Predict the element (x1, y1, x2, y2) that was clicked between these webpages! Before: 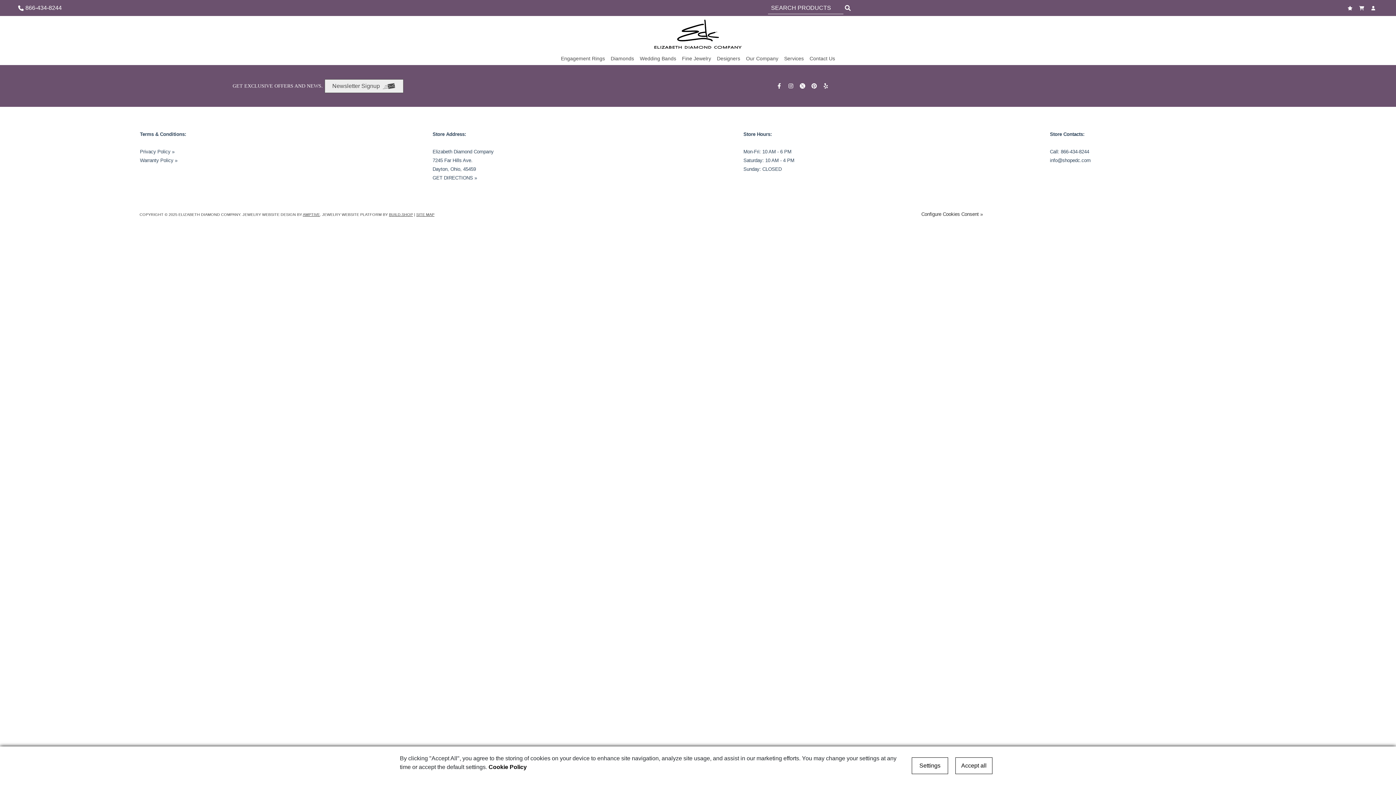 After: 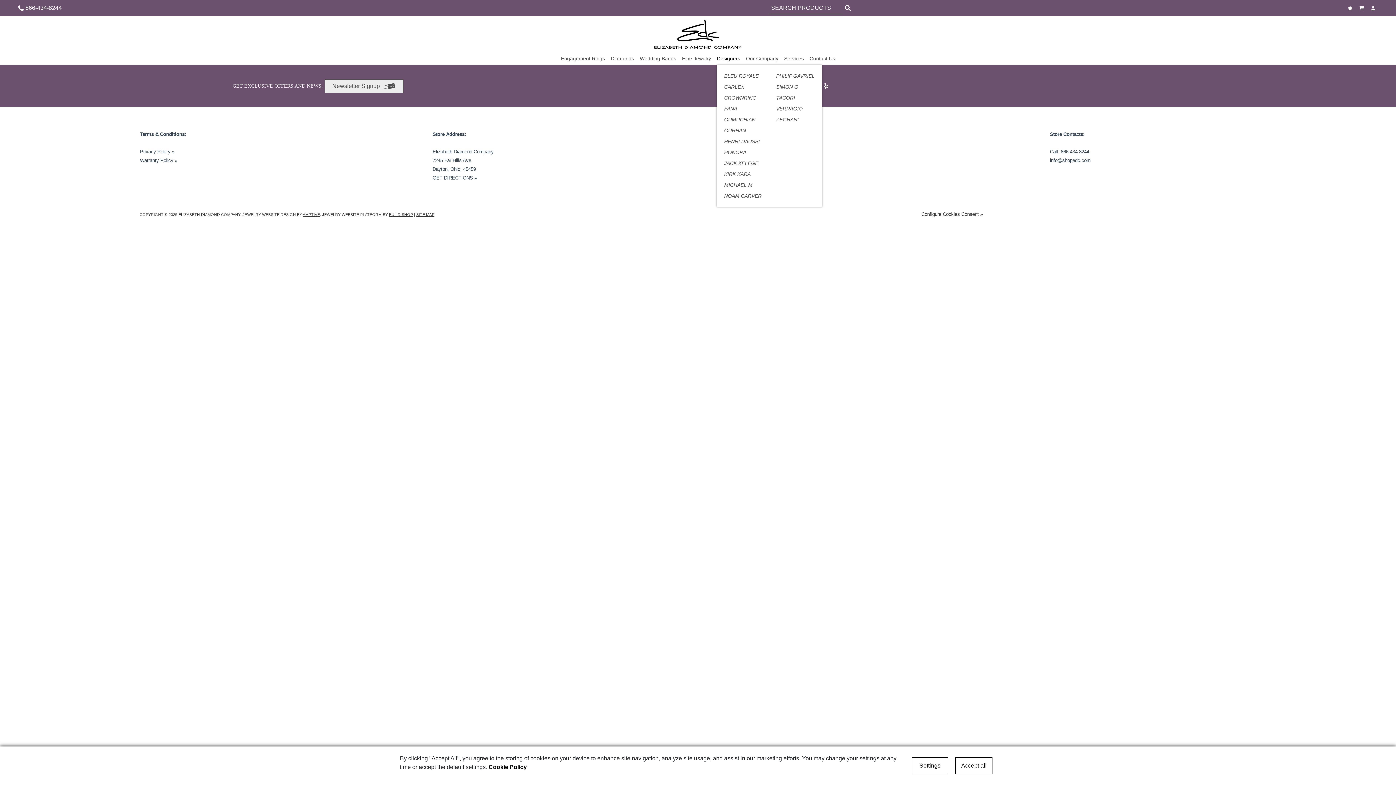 Action: label: Designers bbox: (717, 52, 740, 65)